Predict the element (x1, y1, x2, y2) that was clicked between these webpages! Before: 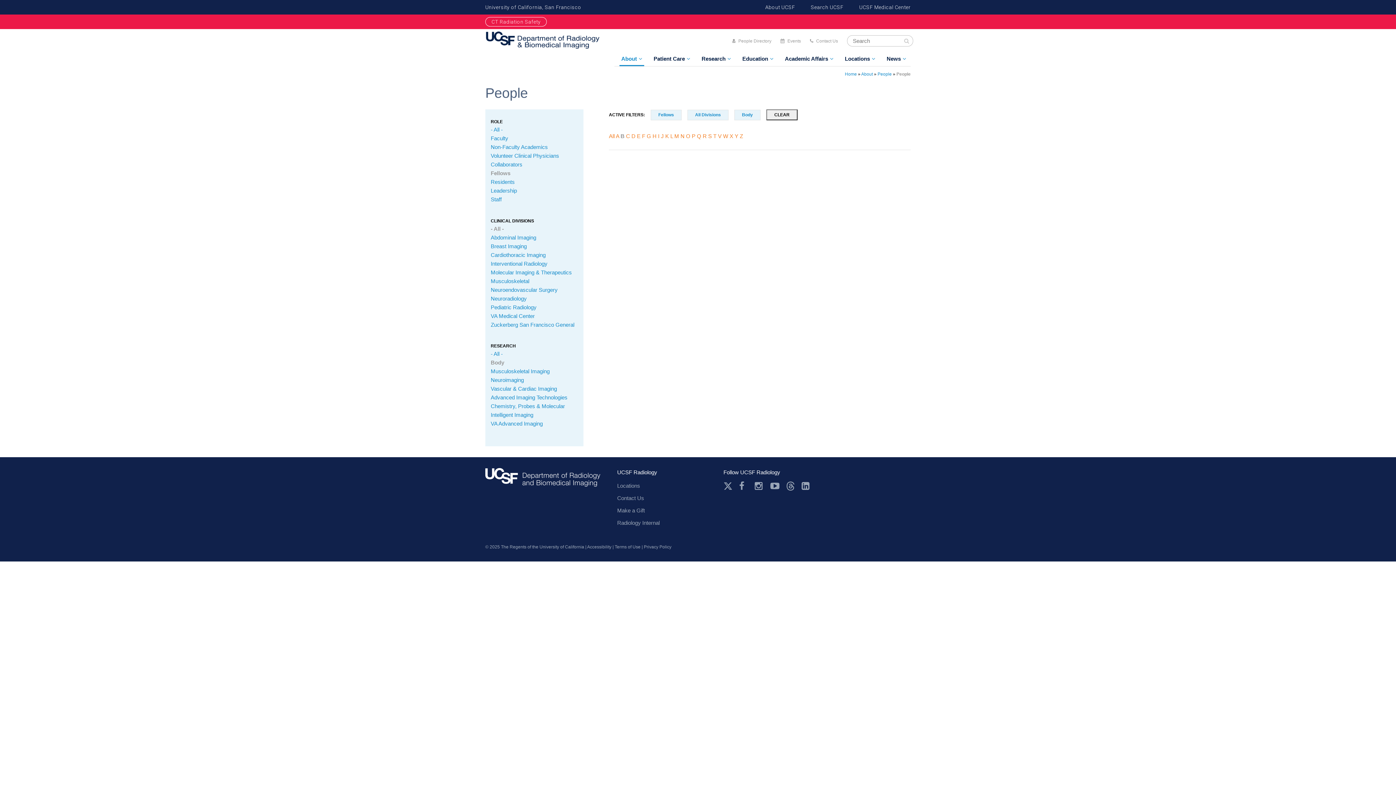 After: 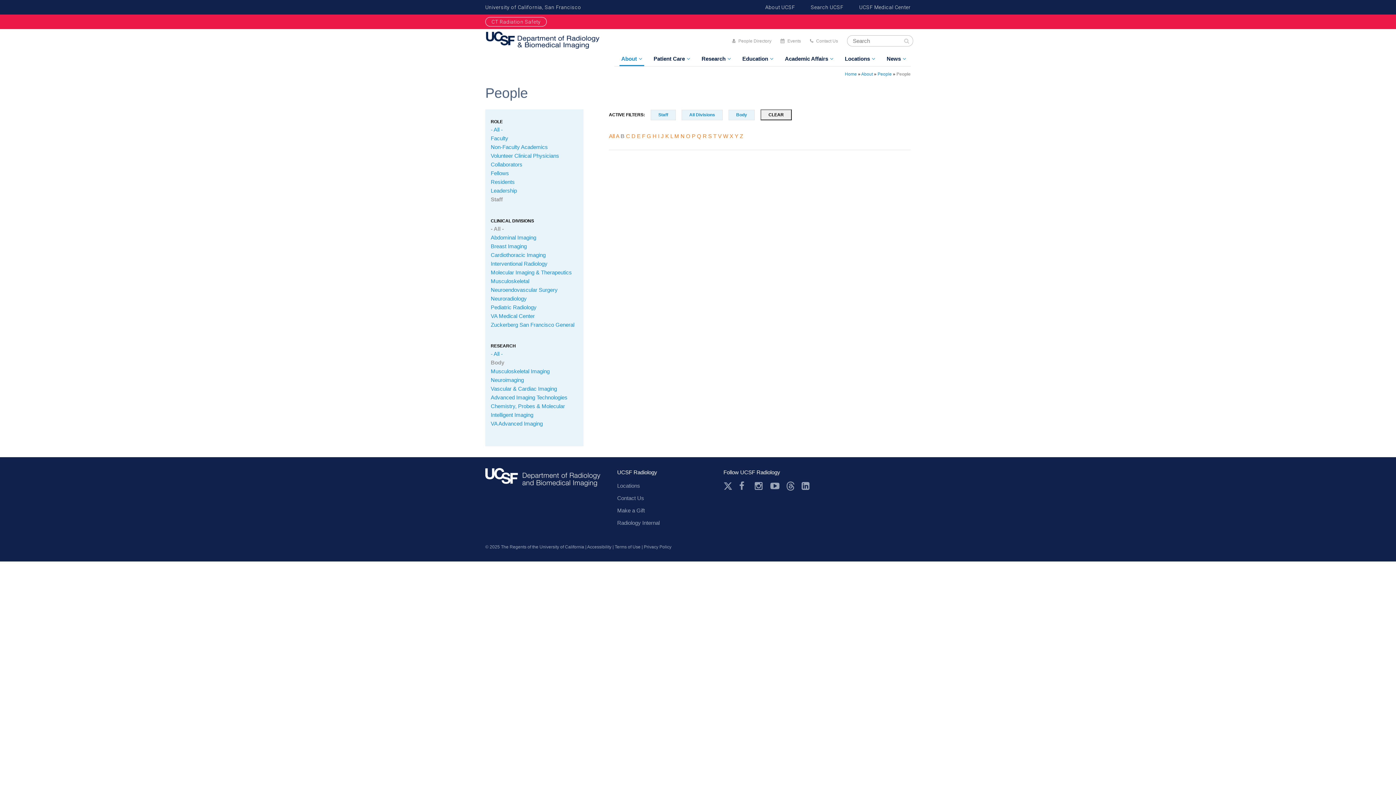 Action: label: Staff bbox: (490, 196, 501, 202)